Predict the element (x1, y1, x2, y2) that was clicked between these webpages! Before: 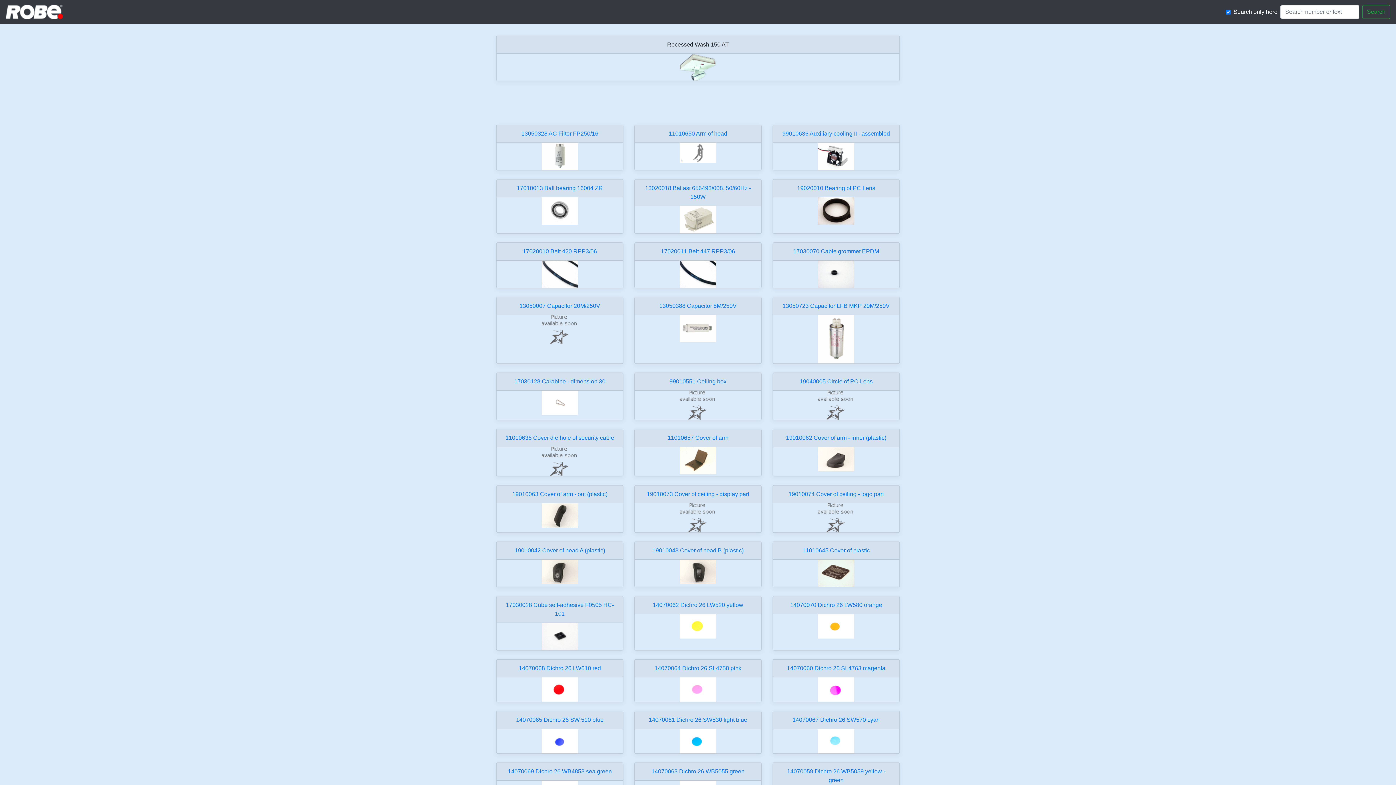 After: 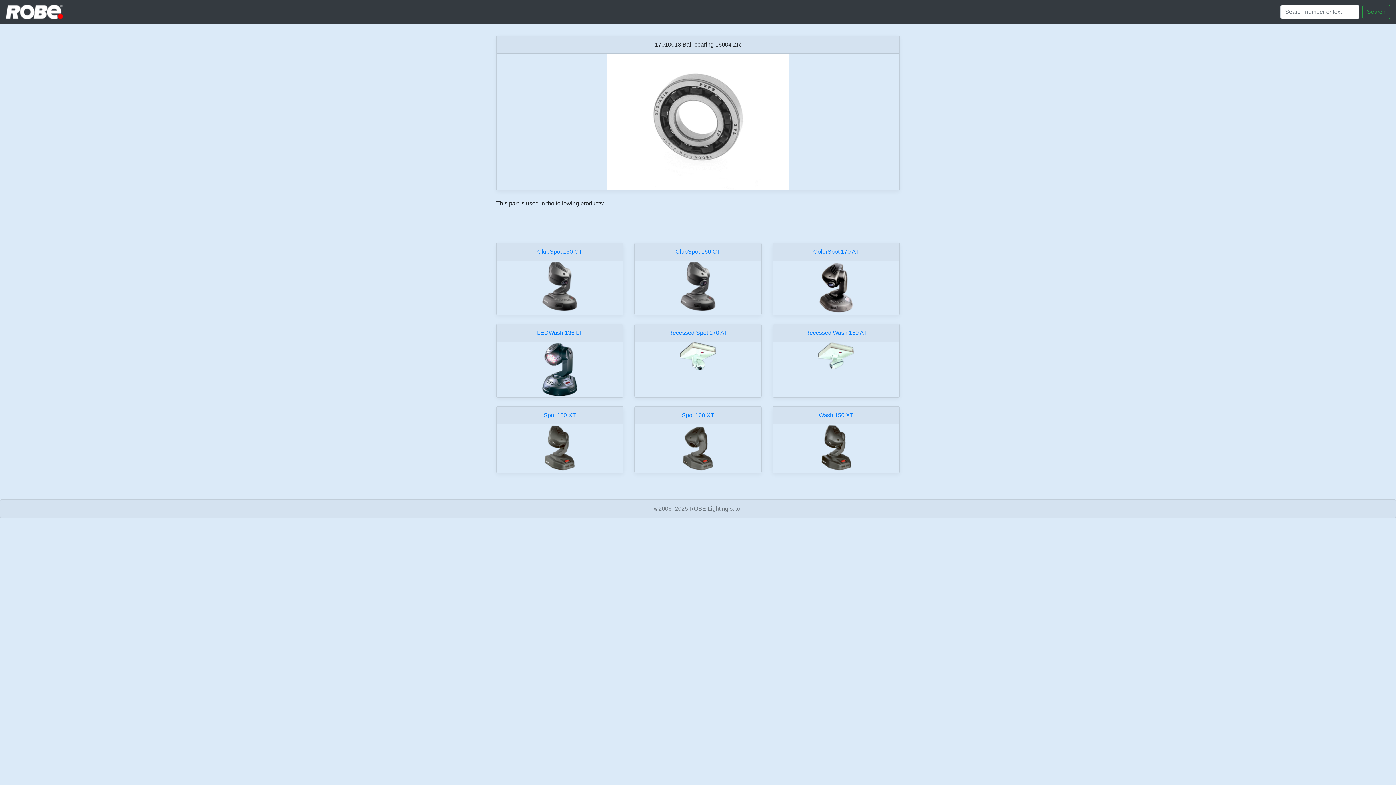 Action: label: 17010013 Ball bearing 16004 ZR bbox: (516, 185, 603, 191)